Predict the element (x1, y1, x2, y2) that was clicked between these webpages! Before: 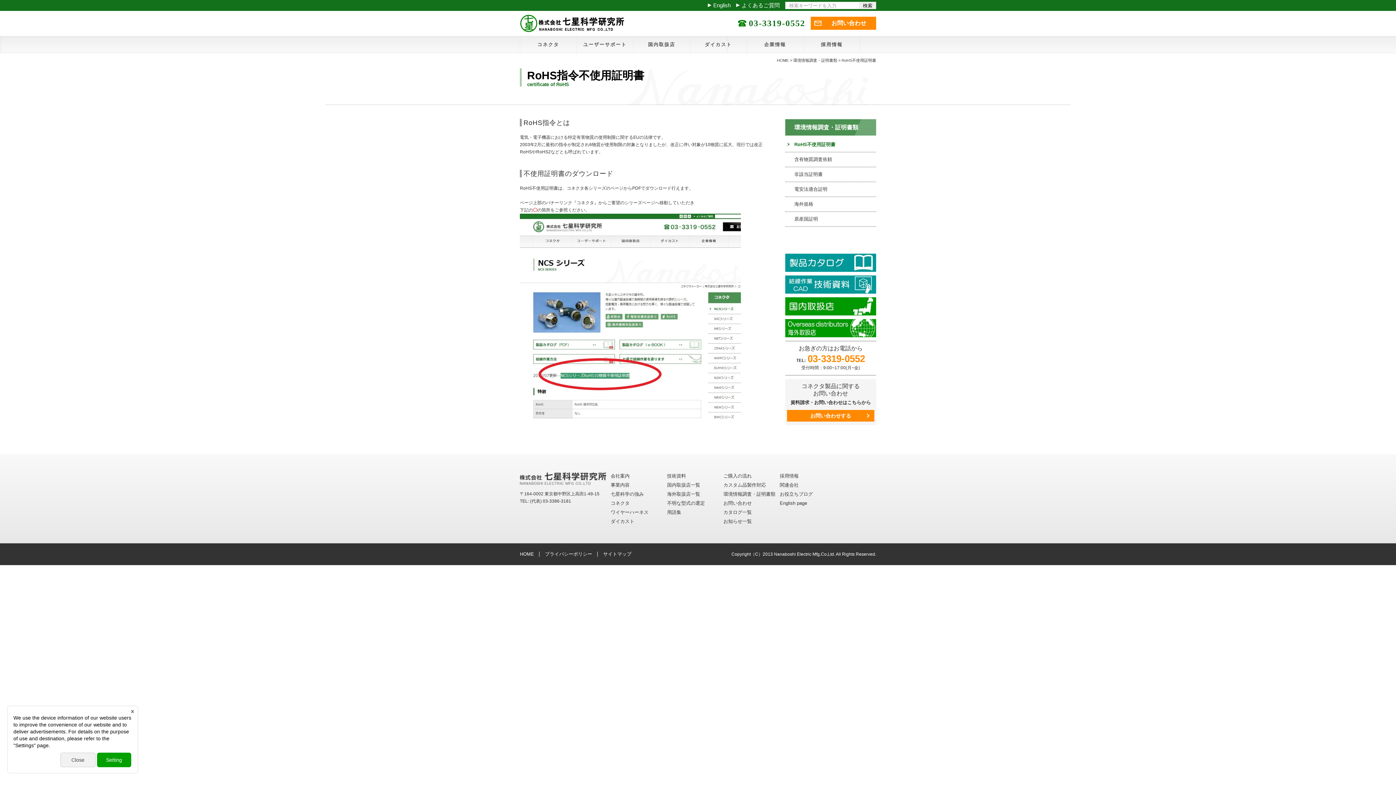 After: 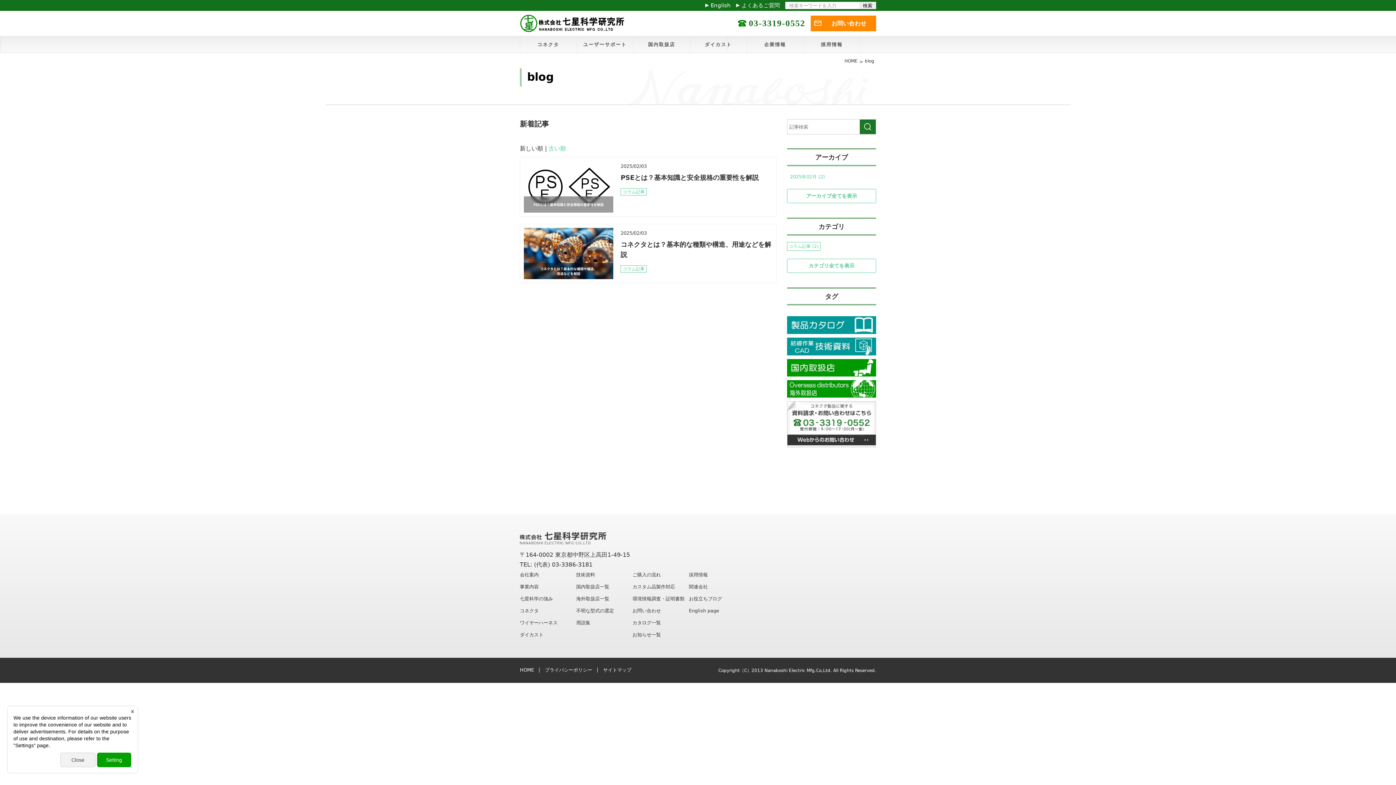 Action: label: お役立ちブログ bbox: (780, 491, 813, 497)